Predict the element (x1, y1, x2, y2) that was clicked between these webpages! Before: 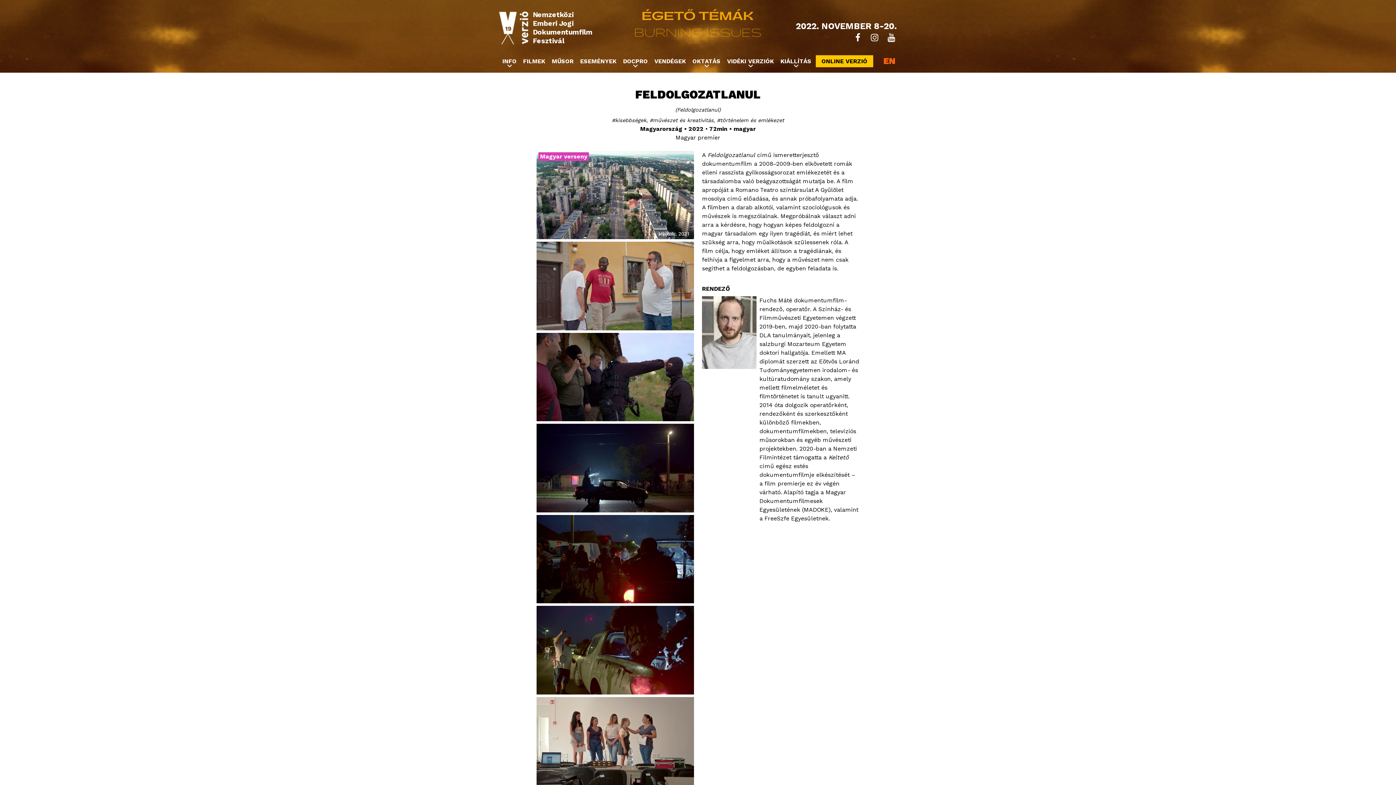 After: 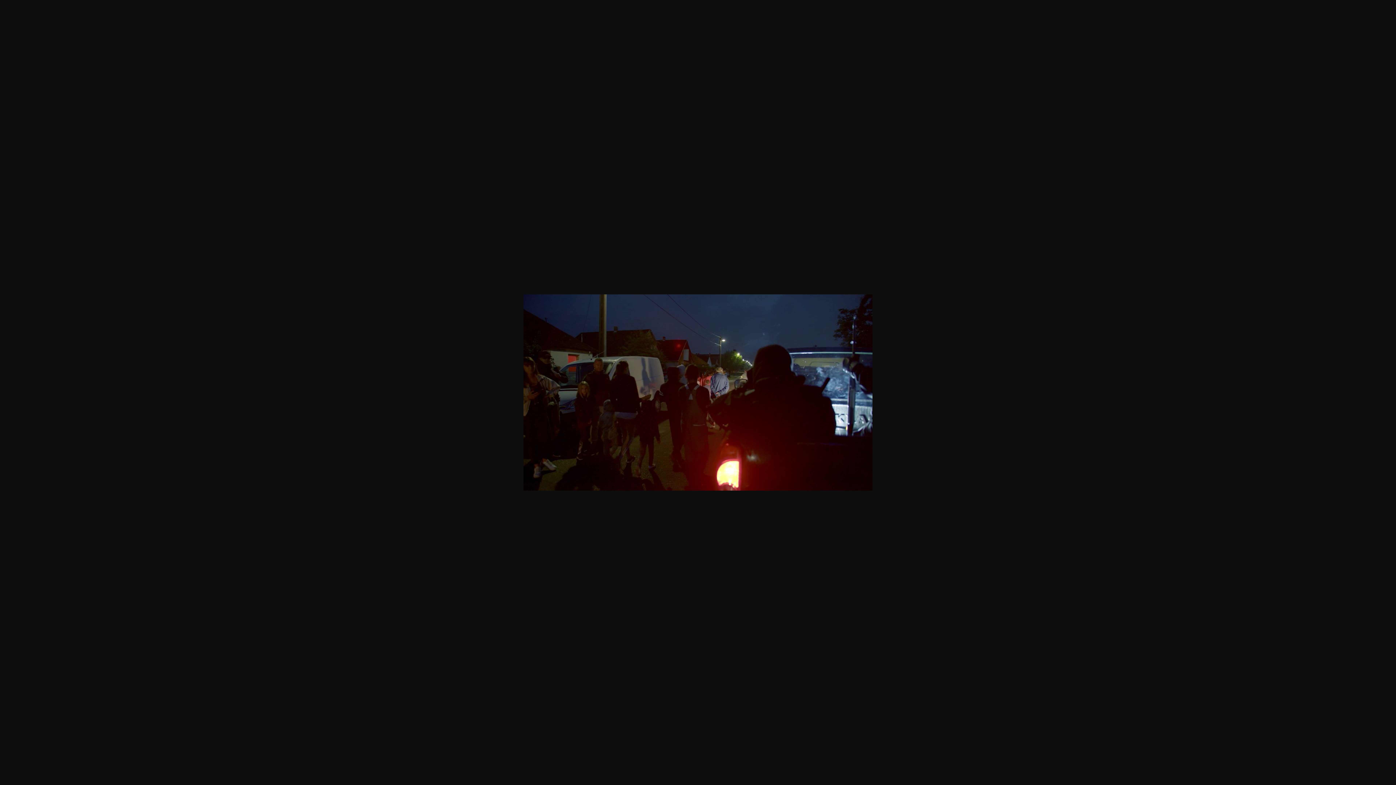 Action: bbox: (536, 598, 694, 605)